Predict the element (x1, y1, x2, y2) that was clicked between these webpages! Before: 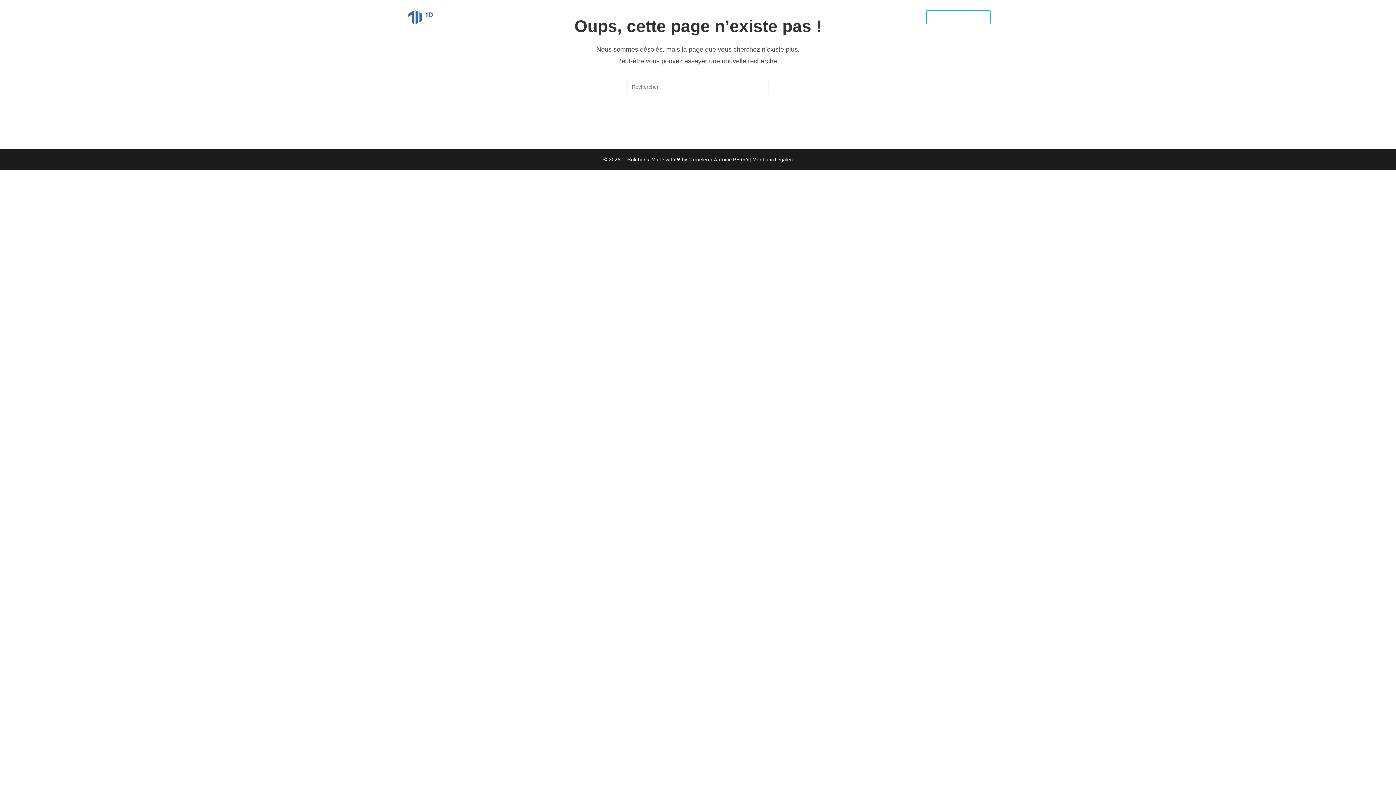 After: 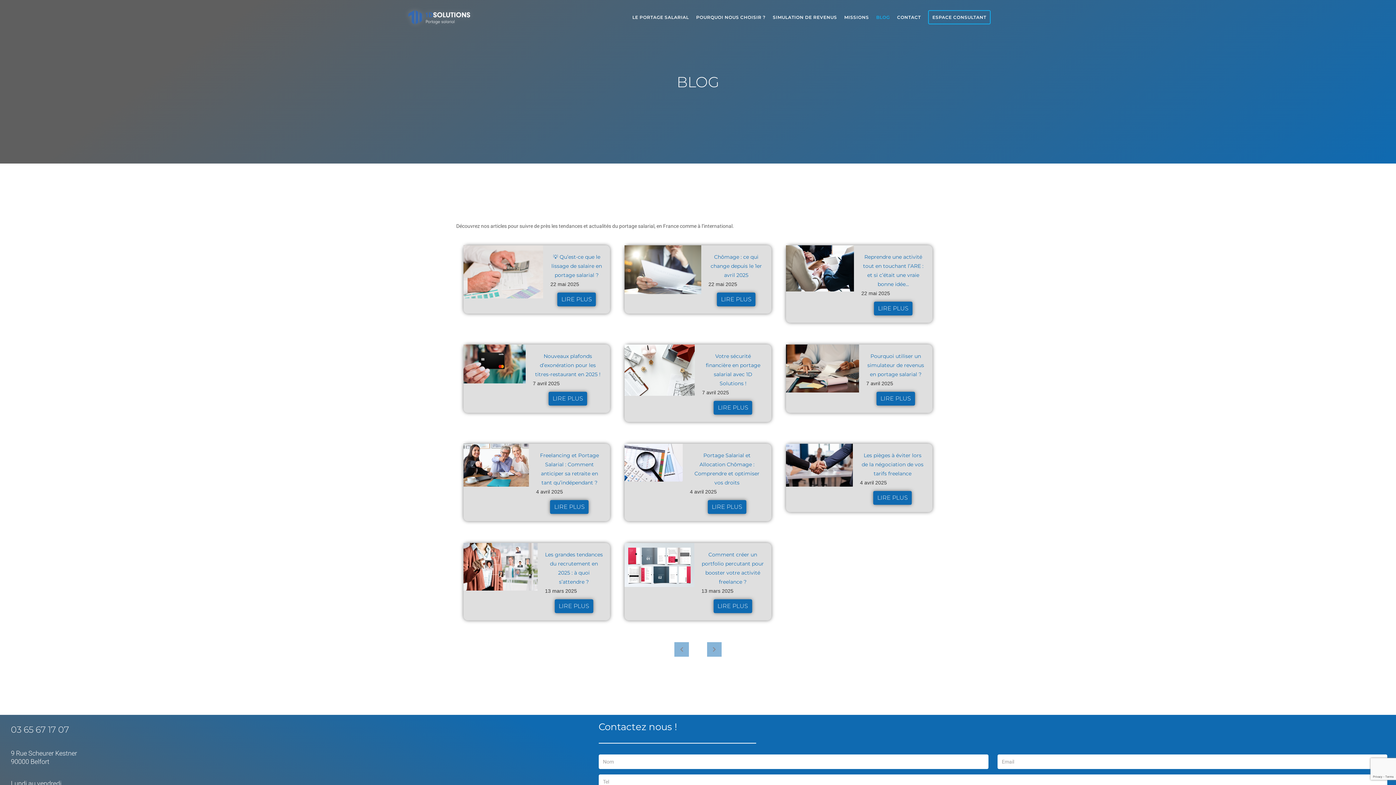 Action: label: BLOG bbox: (868, 0, 889, 34)